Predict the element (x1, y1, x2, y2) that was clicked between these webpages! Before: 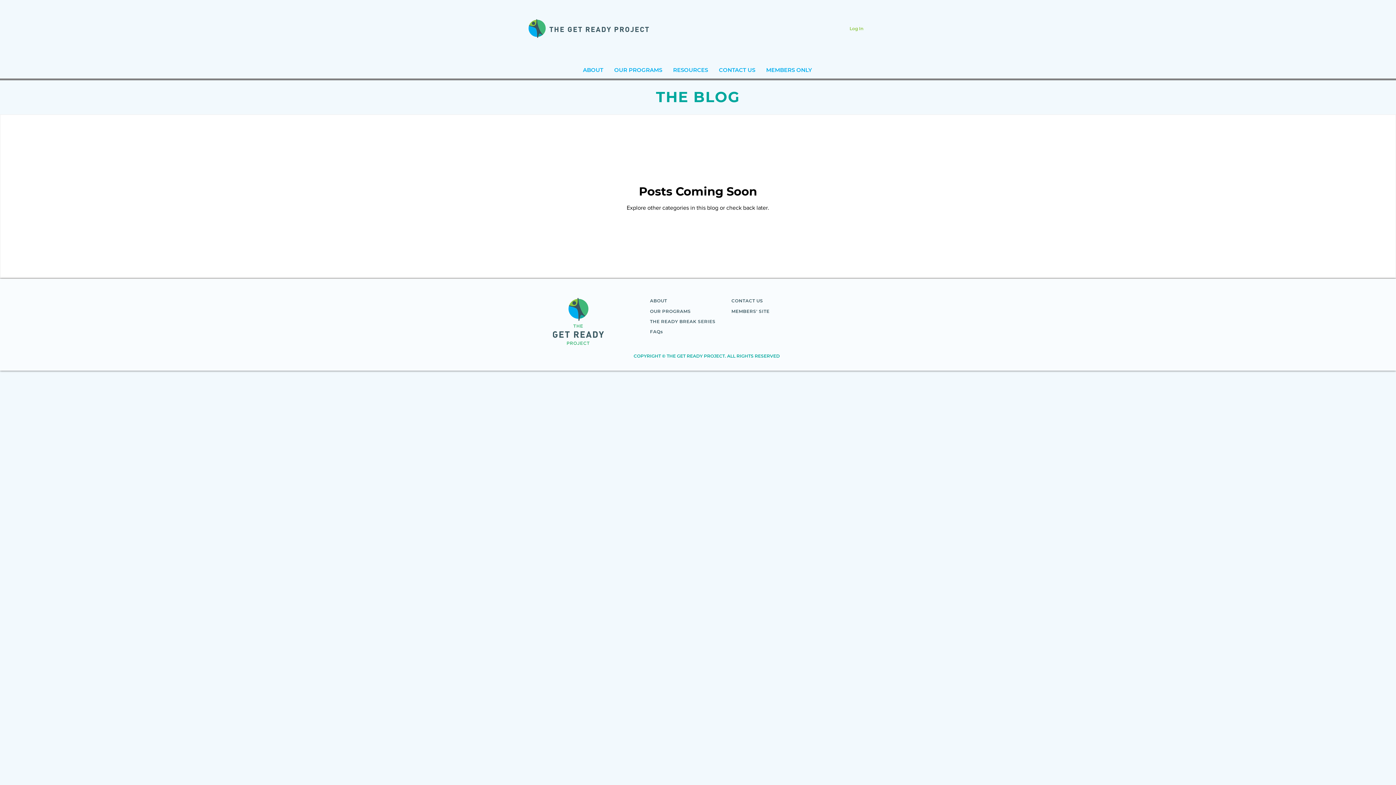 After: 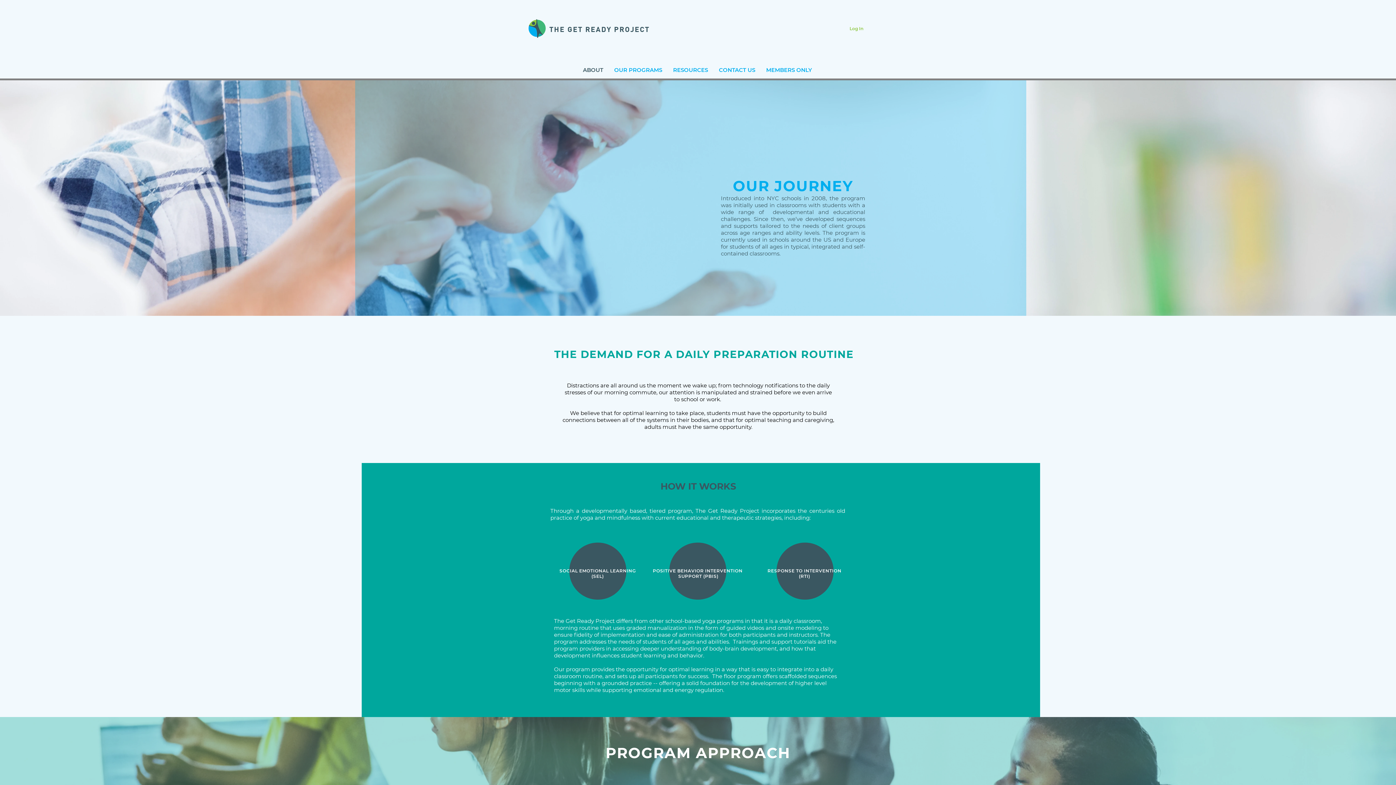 Action: bbox: (650, 298, 667, 303) label: ABOUT